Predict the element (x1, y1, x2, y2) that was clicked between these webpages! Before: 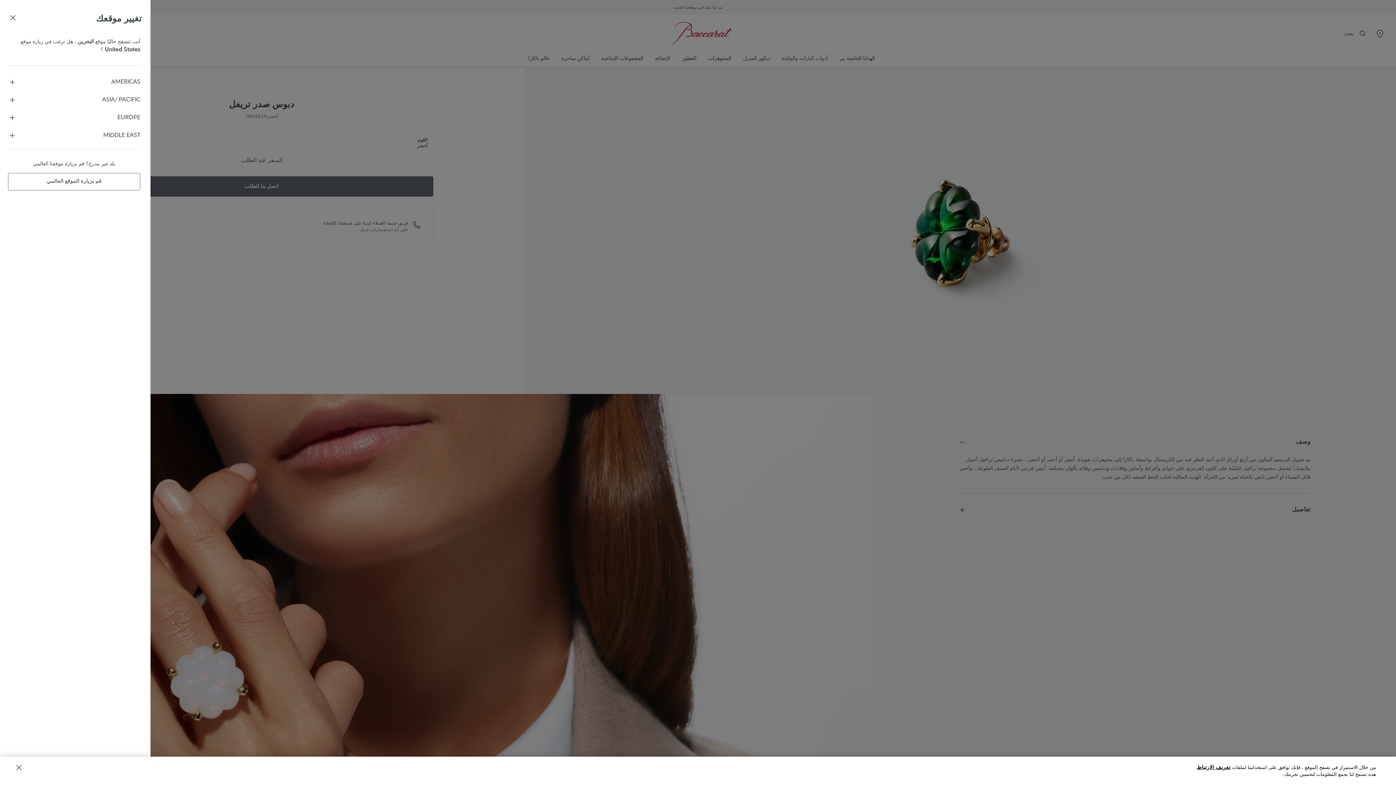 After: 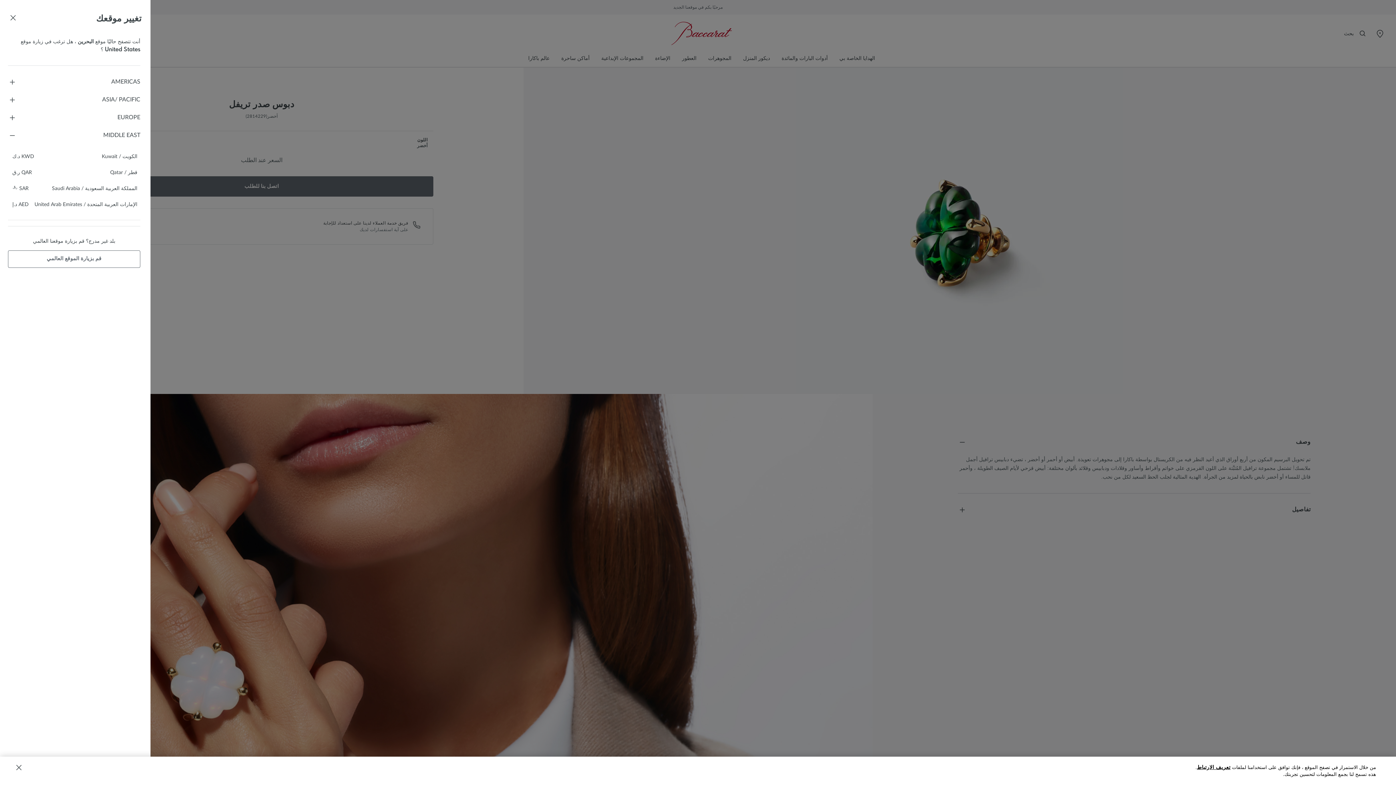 Action: label: MIDDLE EAST bbox: (8, 130, 140, 139)